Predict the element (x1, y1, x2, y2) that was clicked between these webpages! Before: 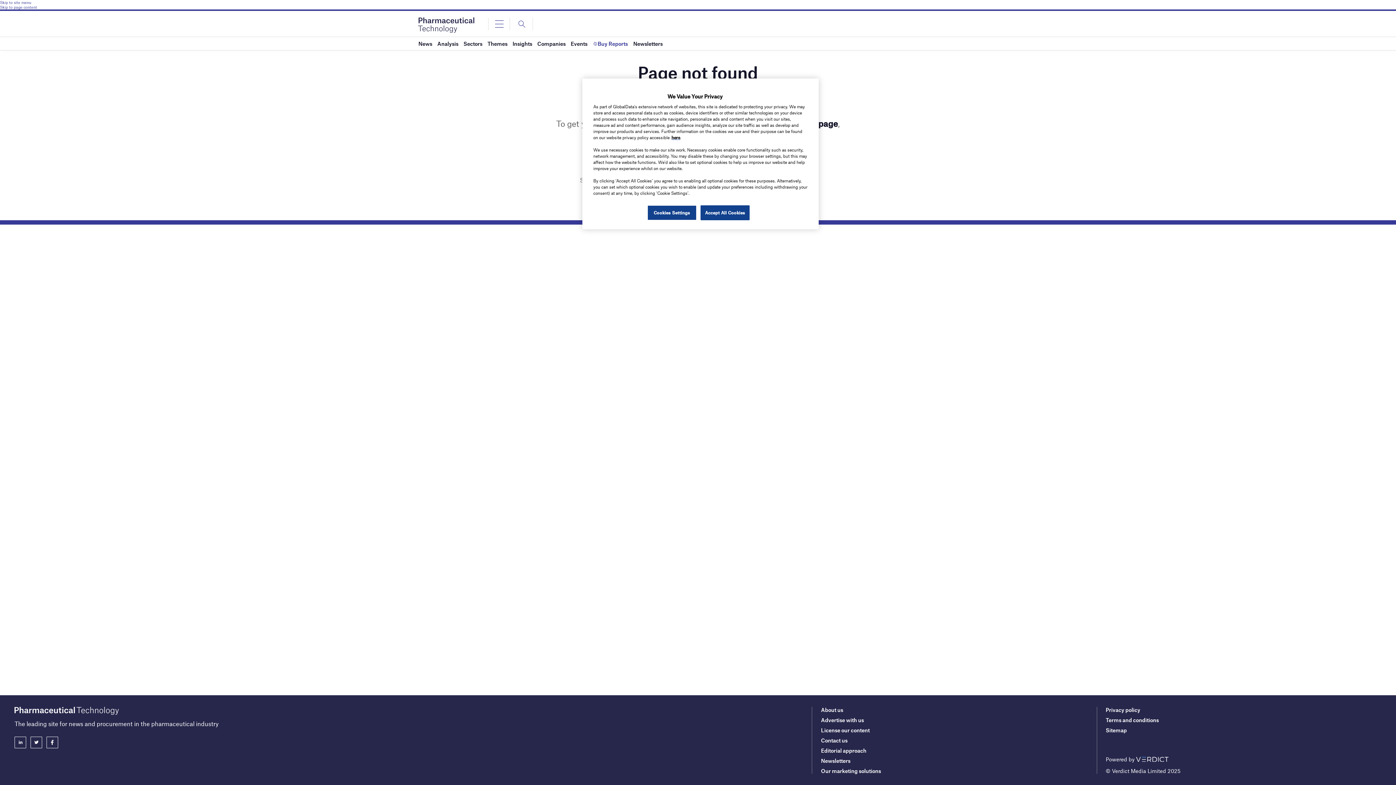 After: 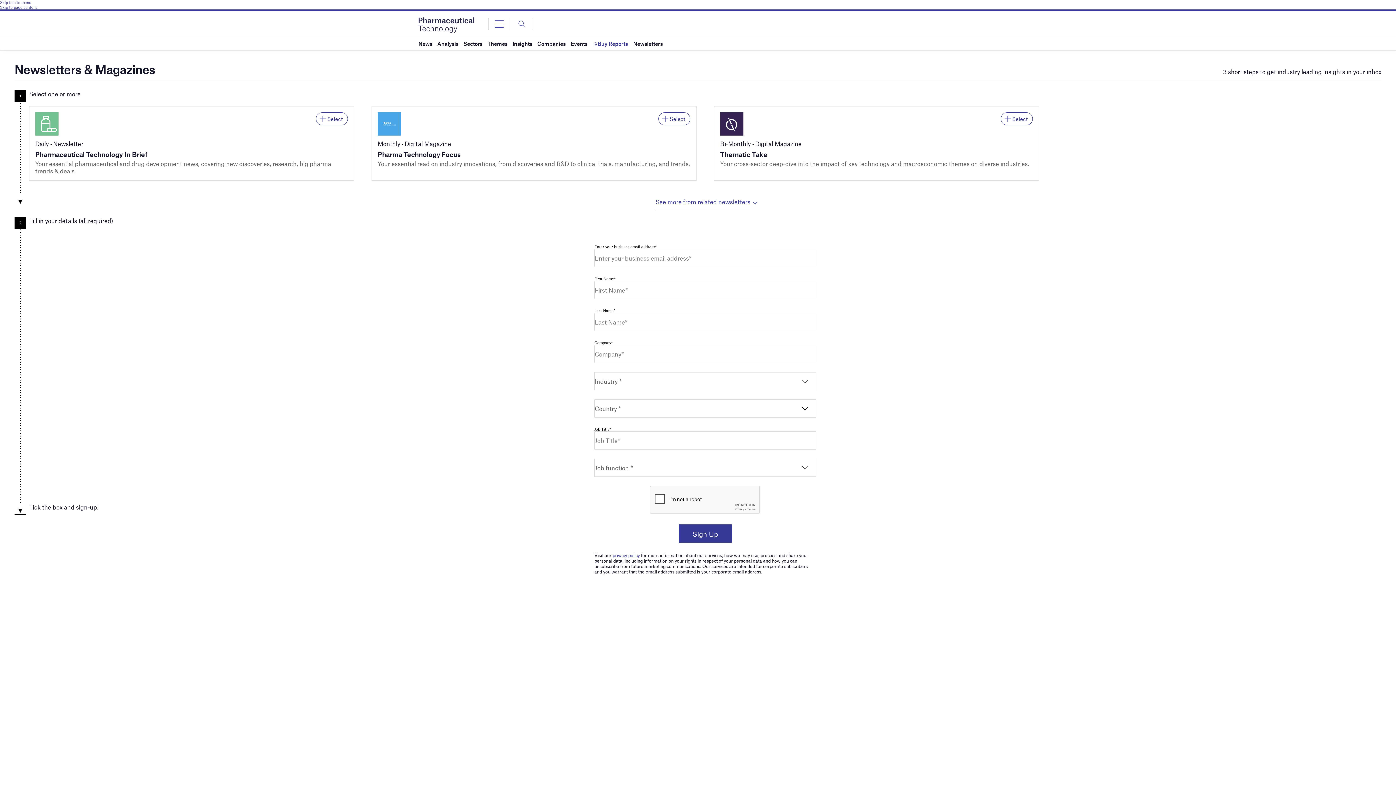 Action: label: Newsletters bbox: (821, 757, 850, 764)